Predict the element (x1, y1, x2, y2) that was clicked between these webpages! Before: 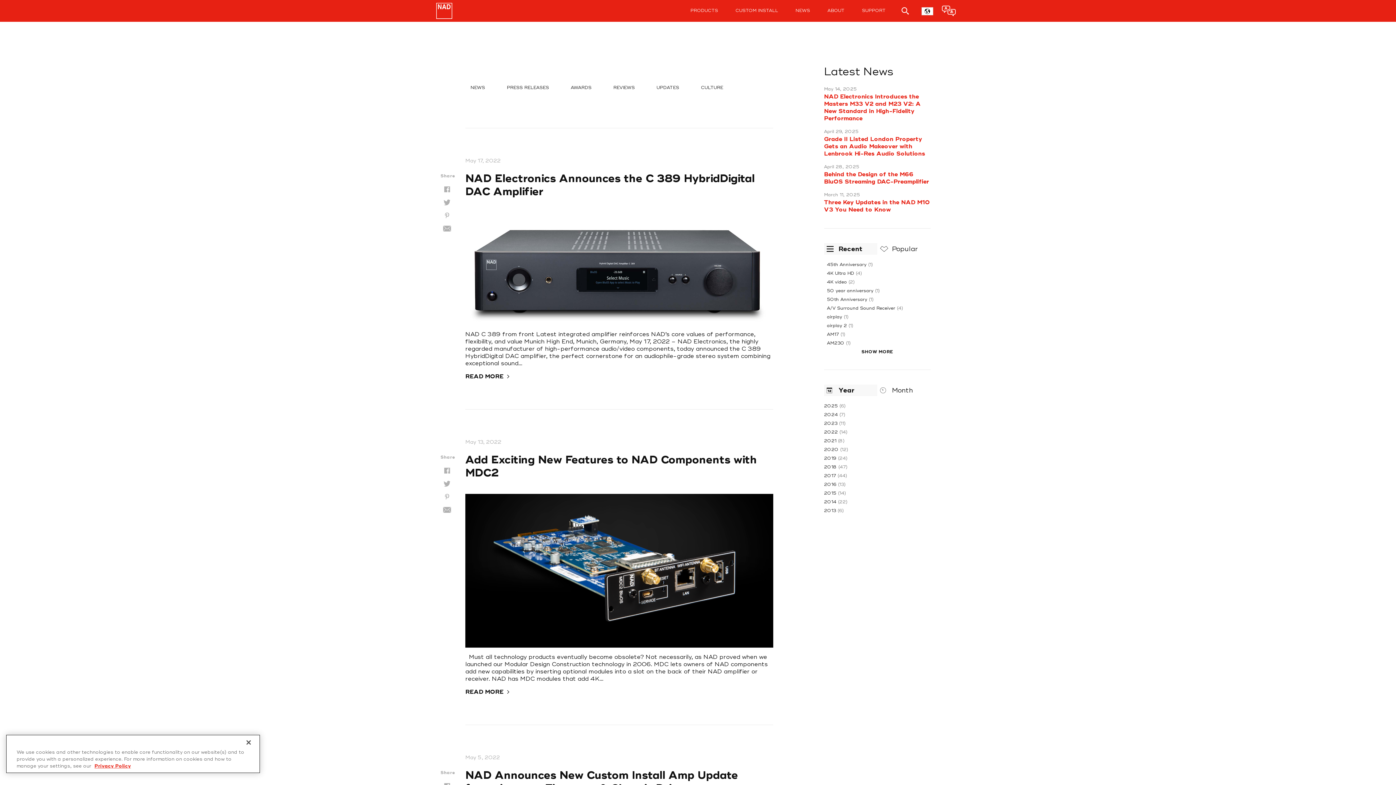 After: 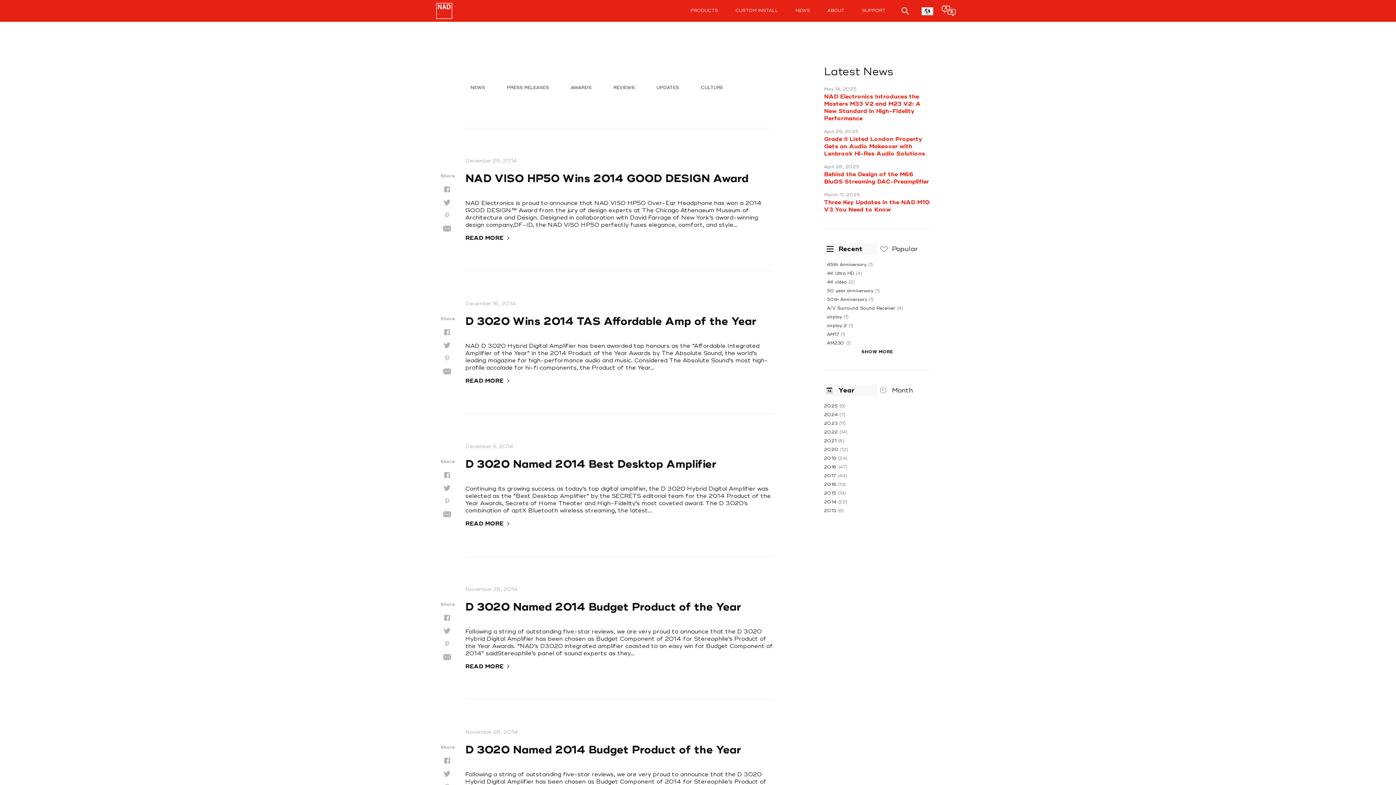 Action: label: 2014 bbox: (824, 499, 836, 505)